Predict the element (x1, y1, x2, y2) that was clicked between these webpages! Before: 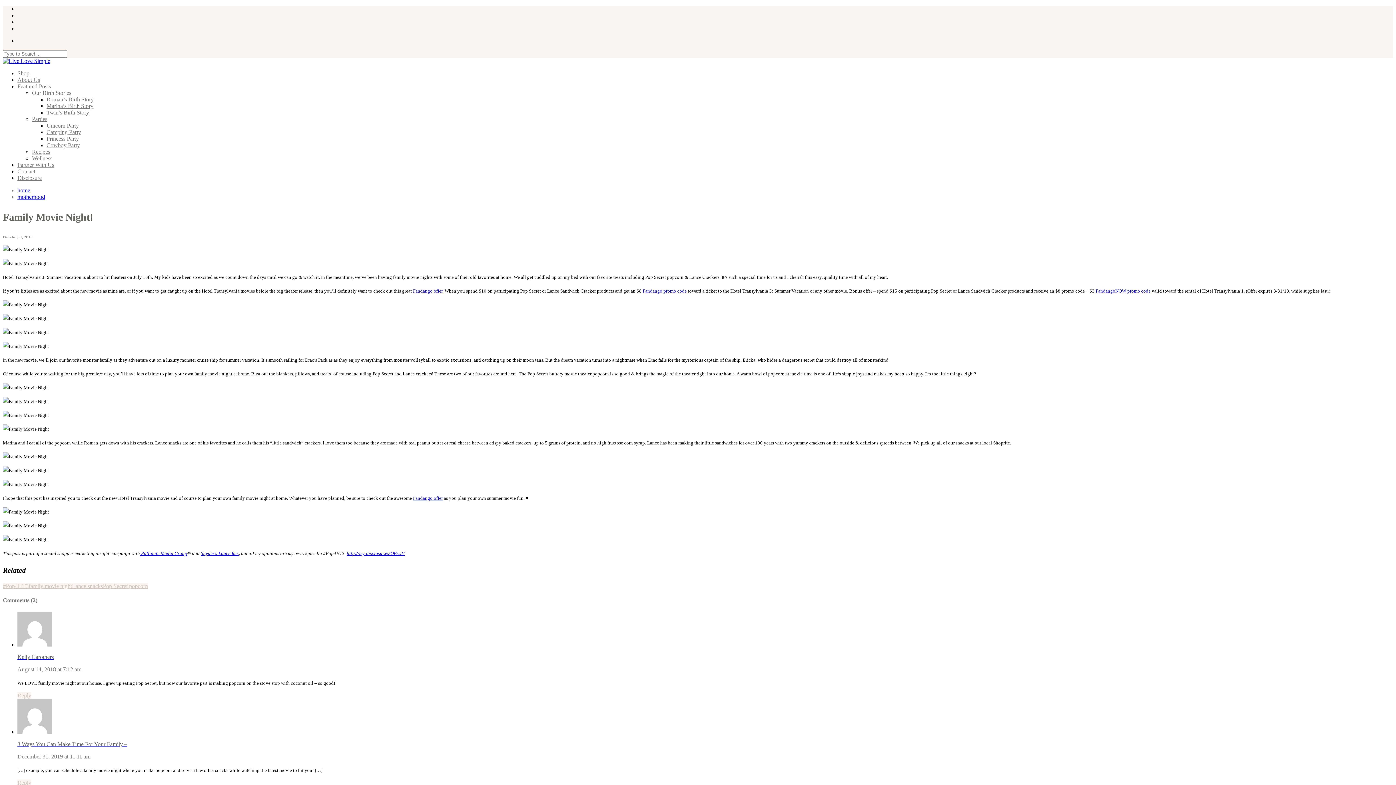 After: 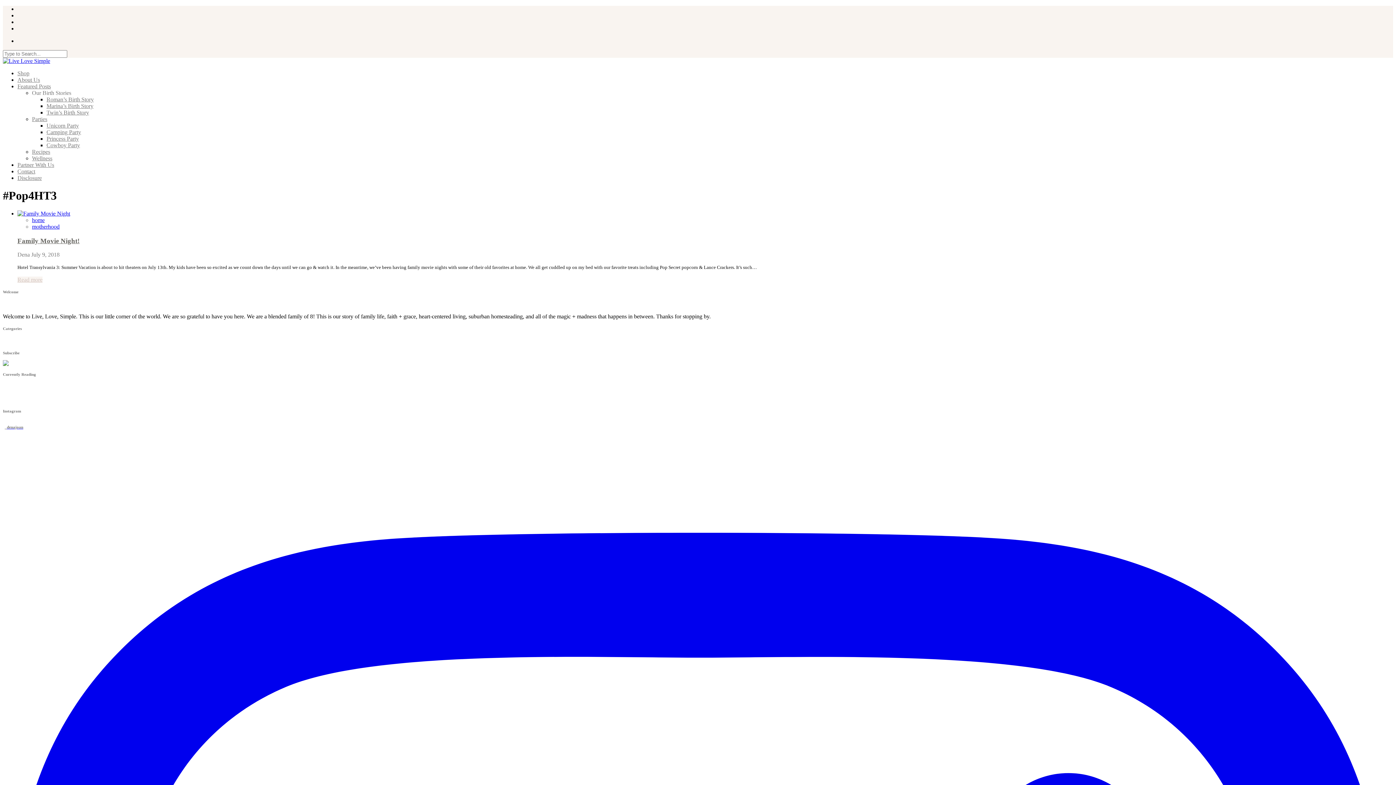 Action: label: #Pop4HT3 bbox: (2, 583, 28, 589)